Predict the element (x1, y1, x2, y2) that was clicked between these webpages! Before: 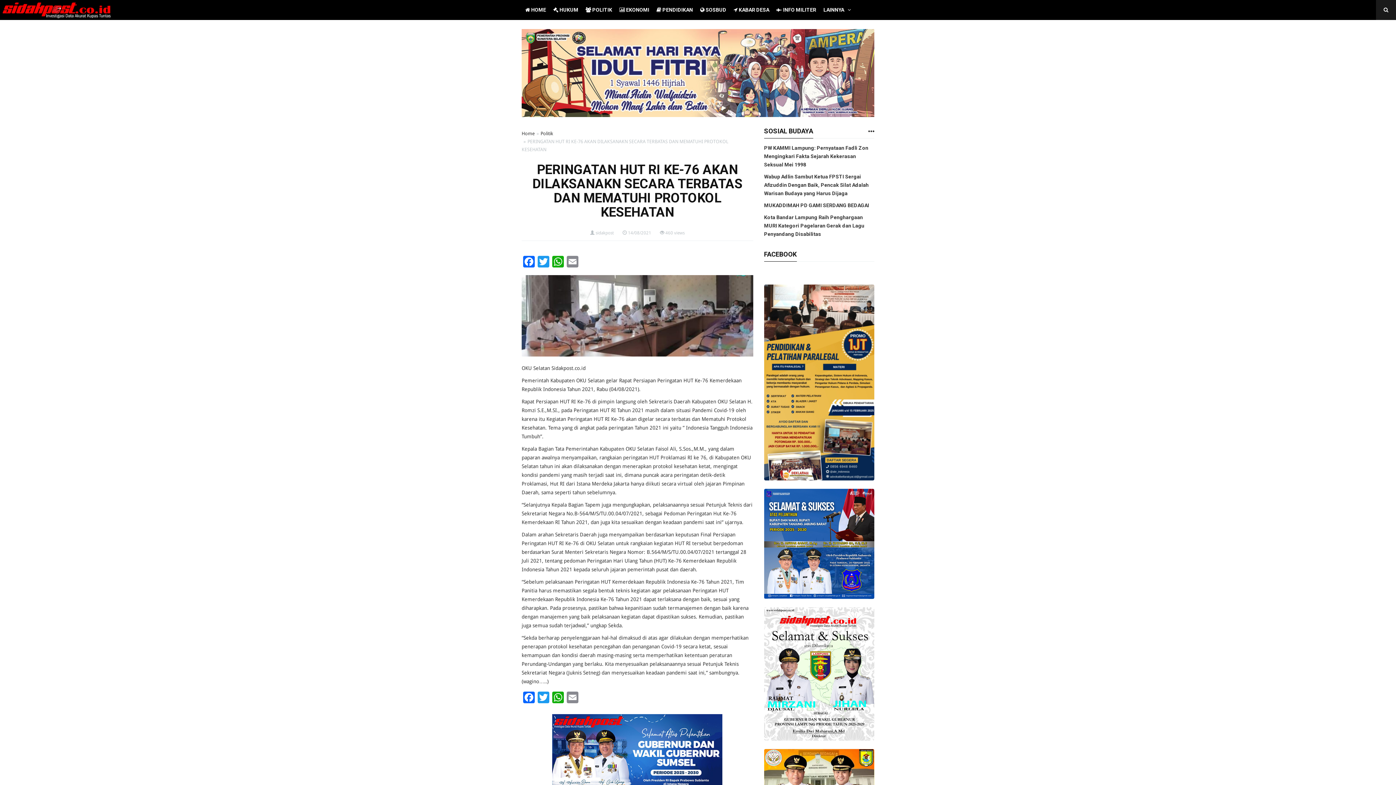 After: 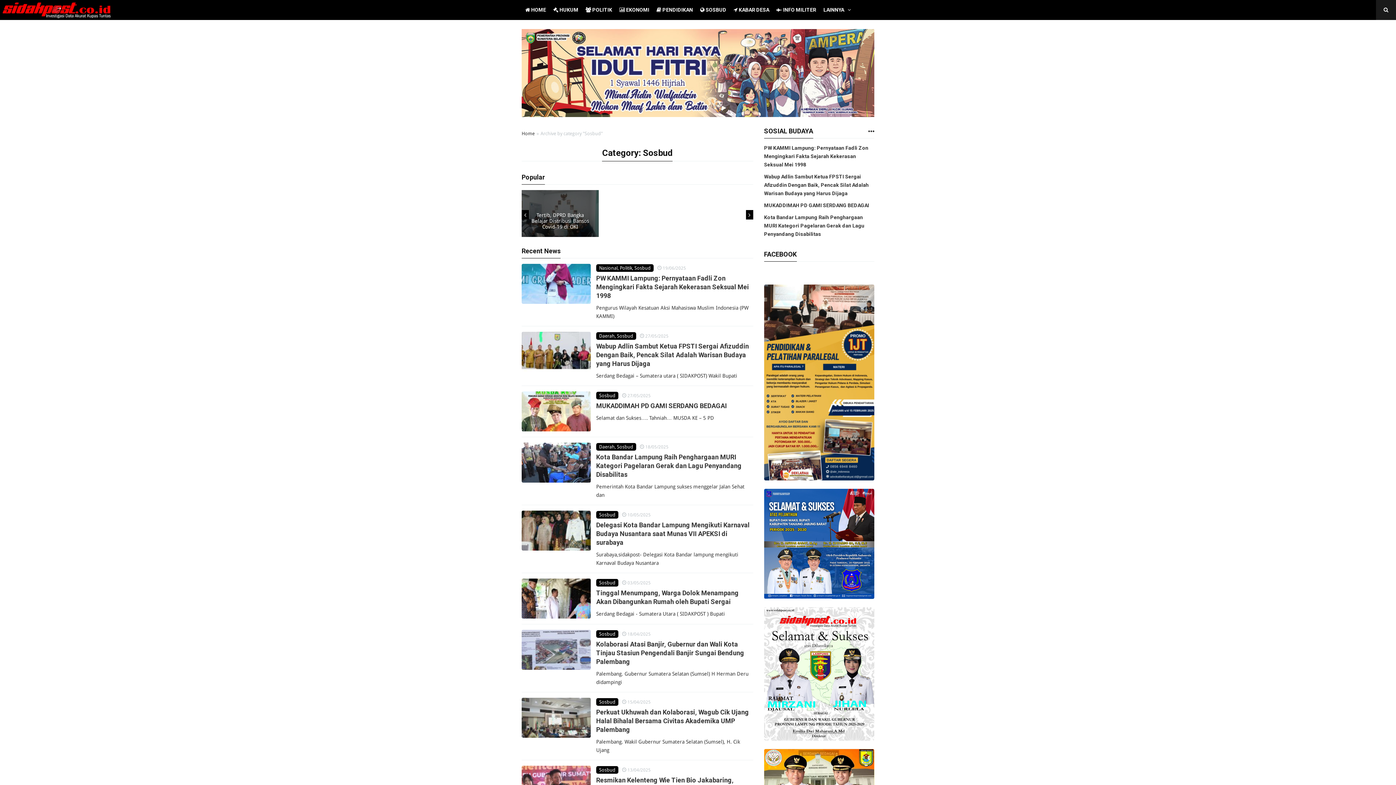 Action: bbox: (867, 128, 874, 135)